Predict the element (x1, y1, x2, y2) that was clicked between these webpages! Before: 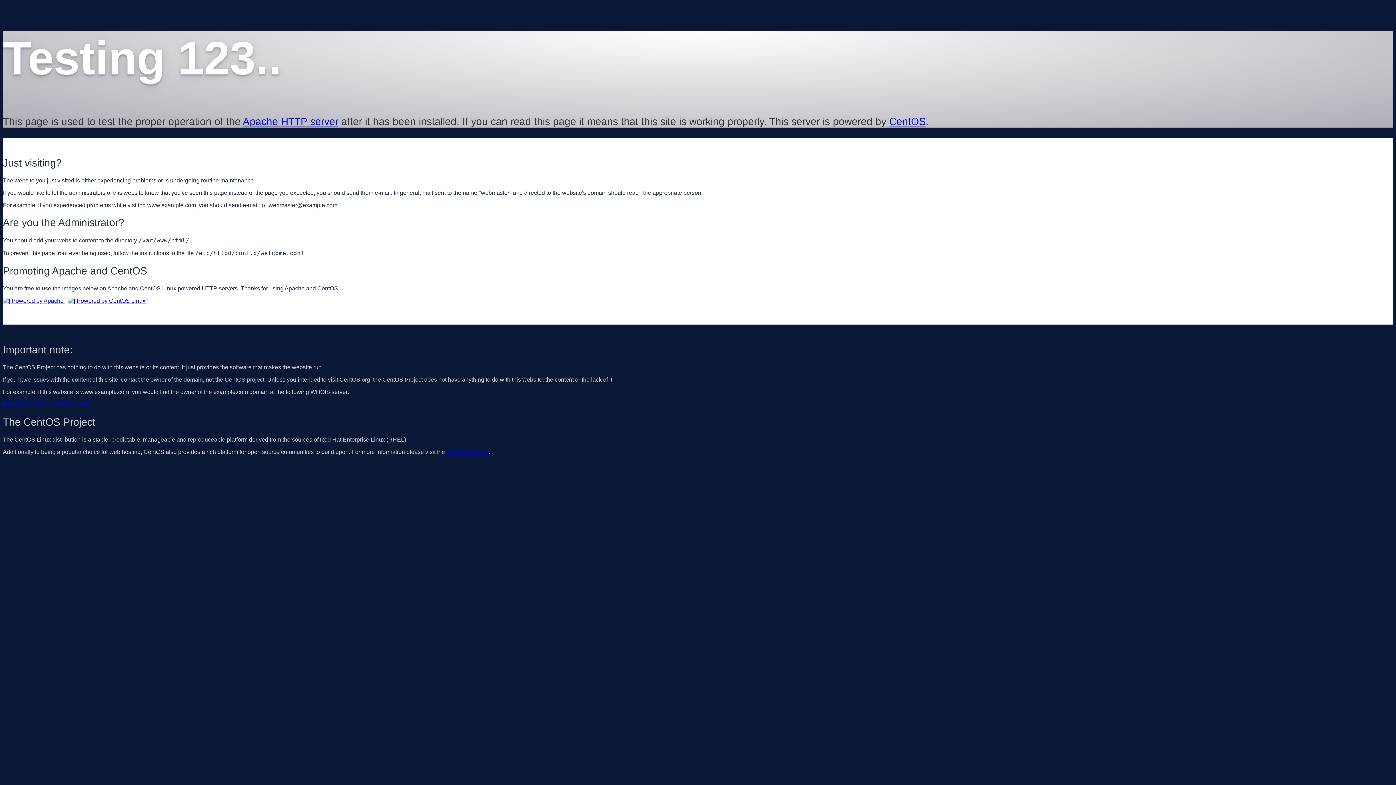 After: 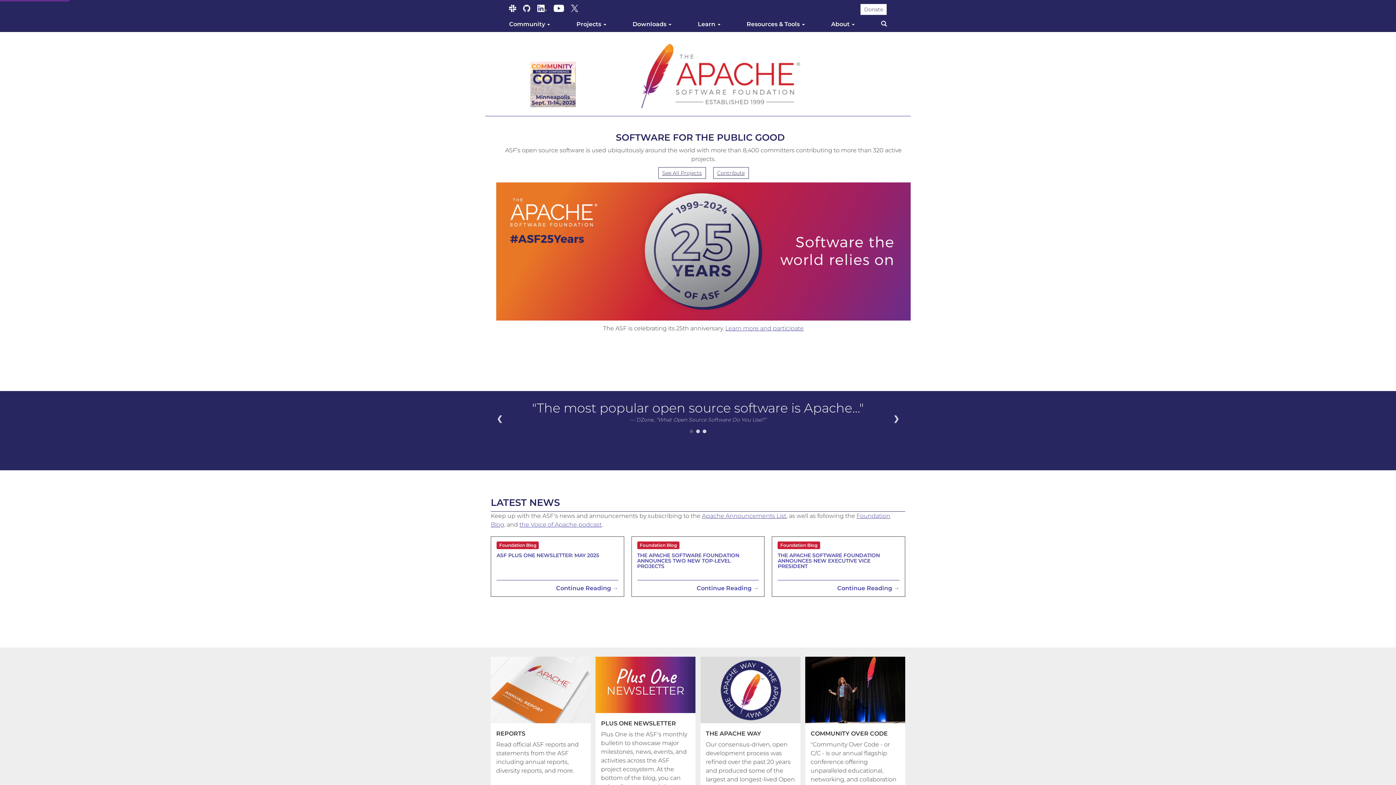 Action: bbox: (242, 115, 338, 127) label: Apache HTTP server